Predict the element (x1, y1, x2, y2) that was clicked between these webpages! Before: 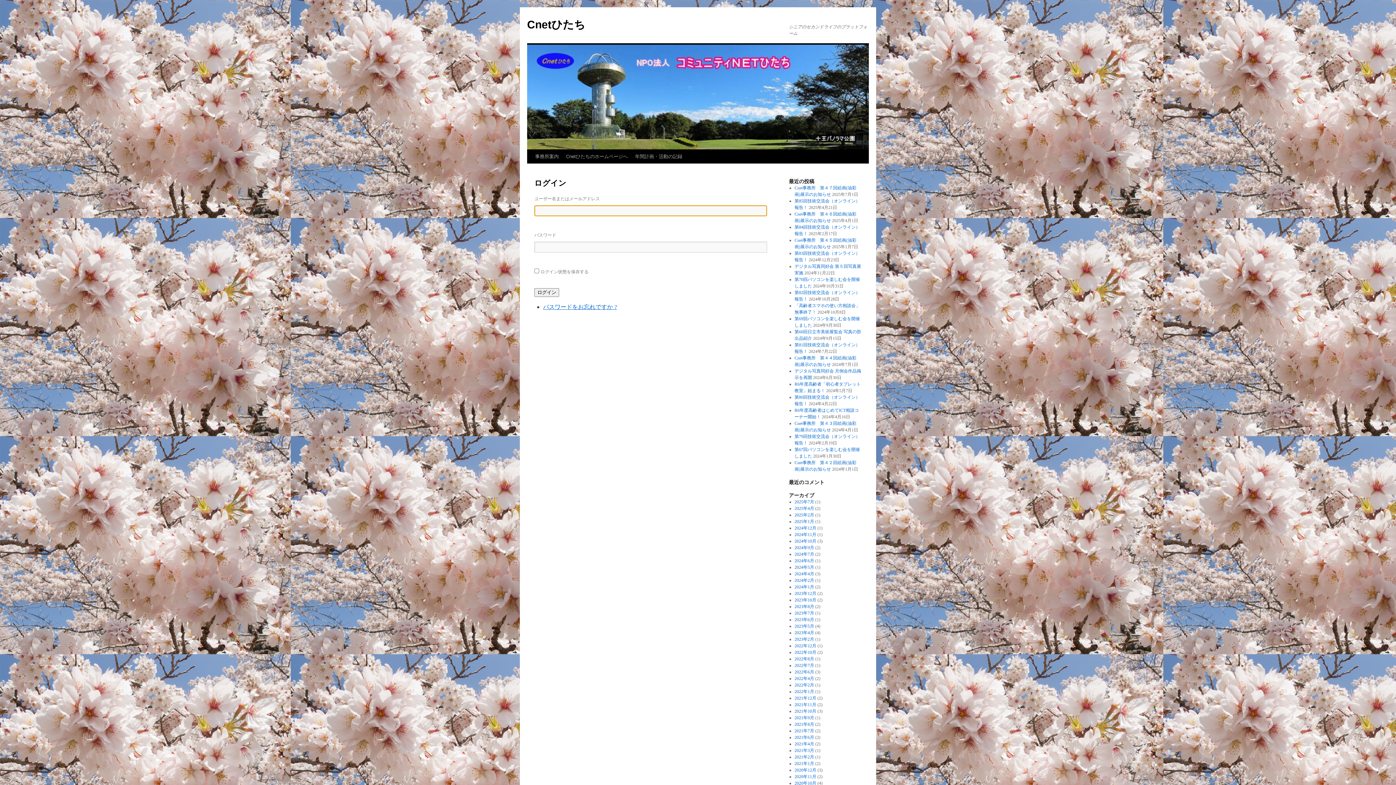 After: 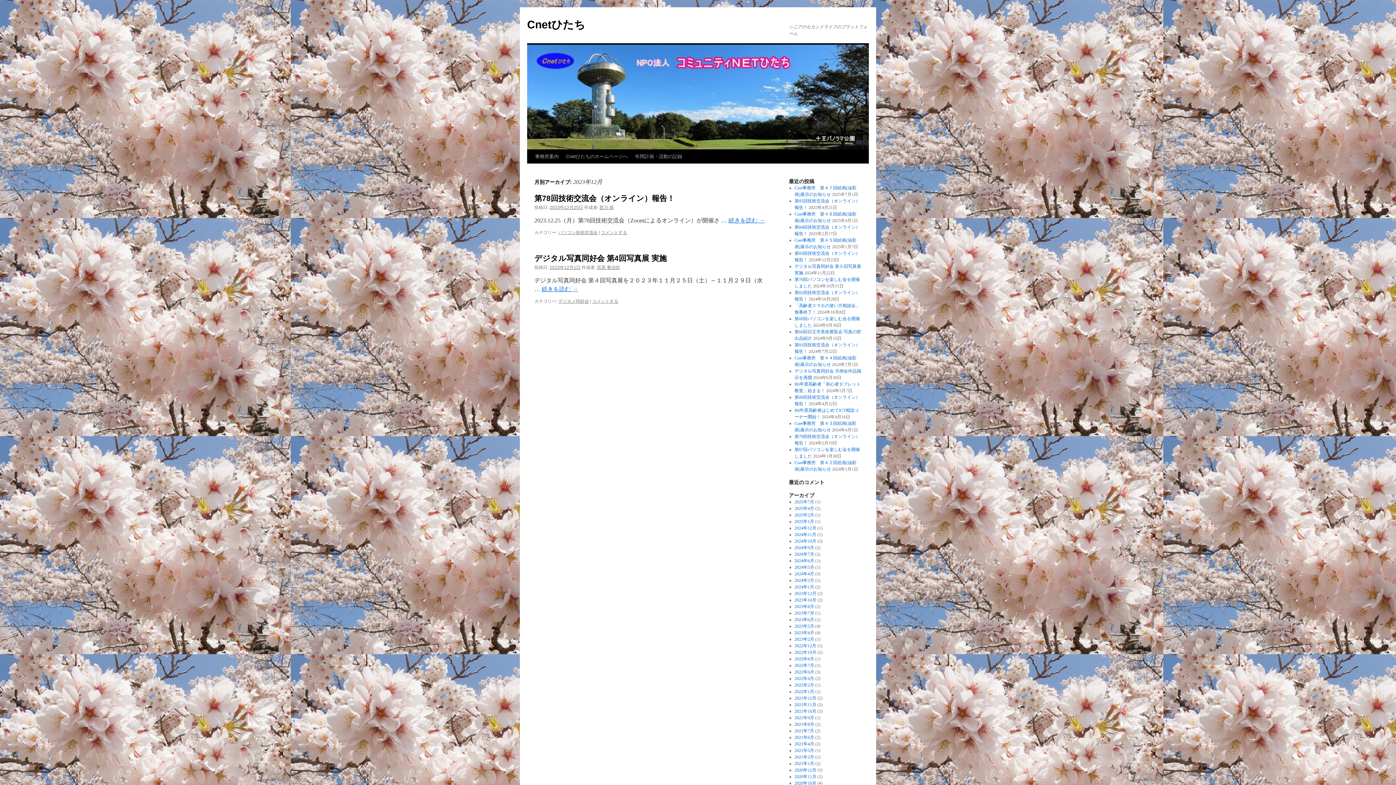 Action: label: 2023年12月 bbox: (794, 591, 816, 596)